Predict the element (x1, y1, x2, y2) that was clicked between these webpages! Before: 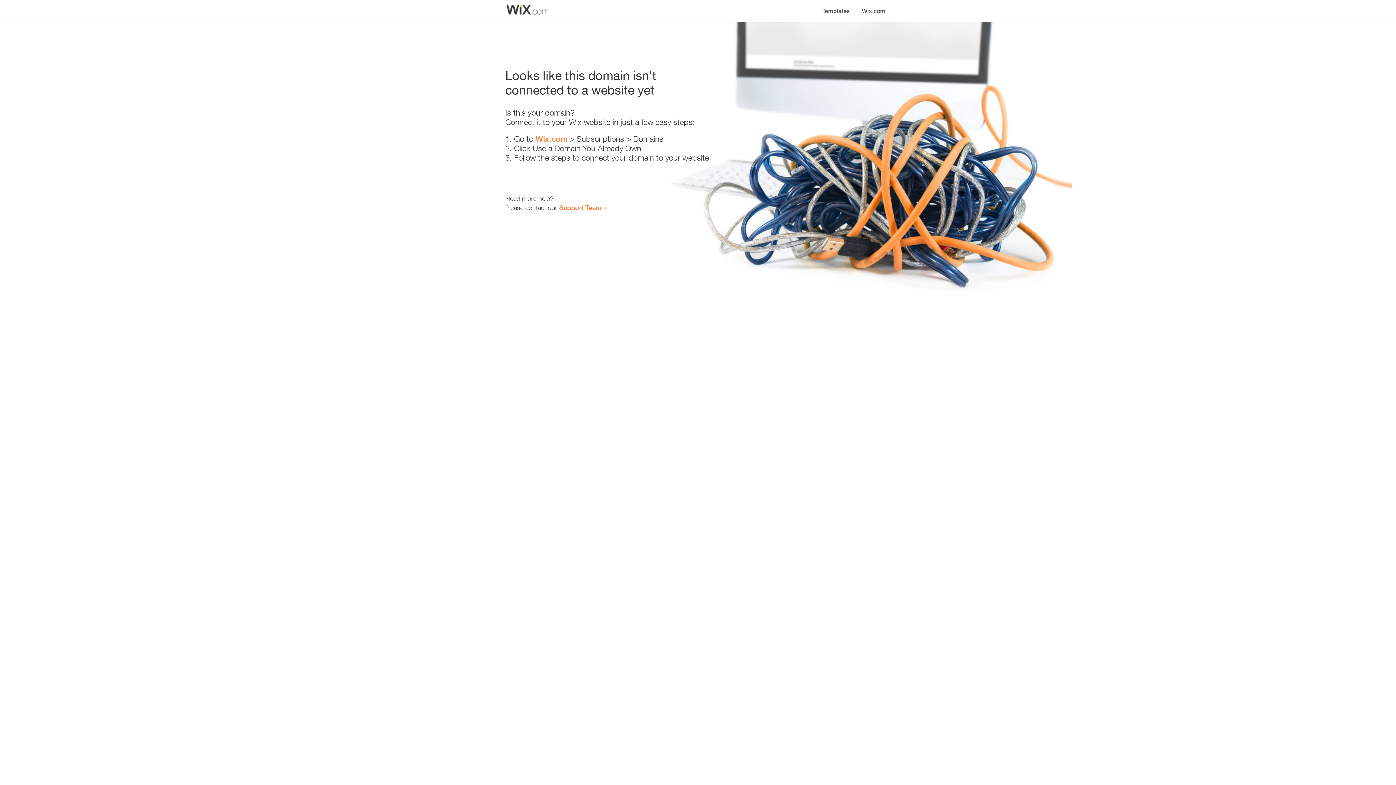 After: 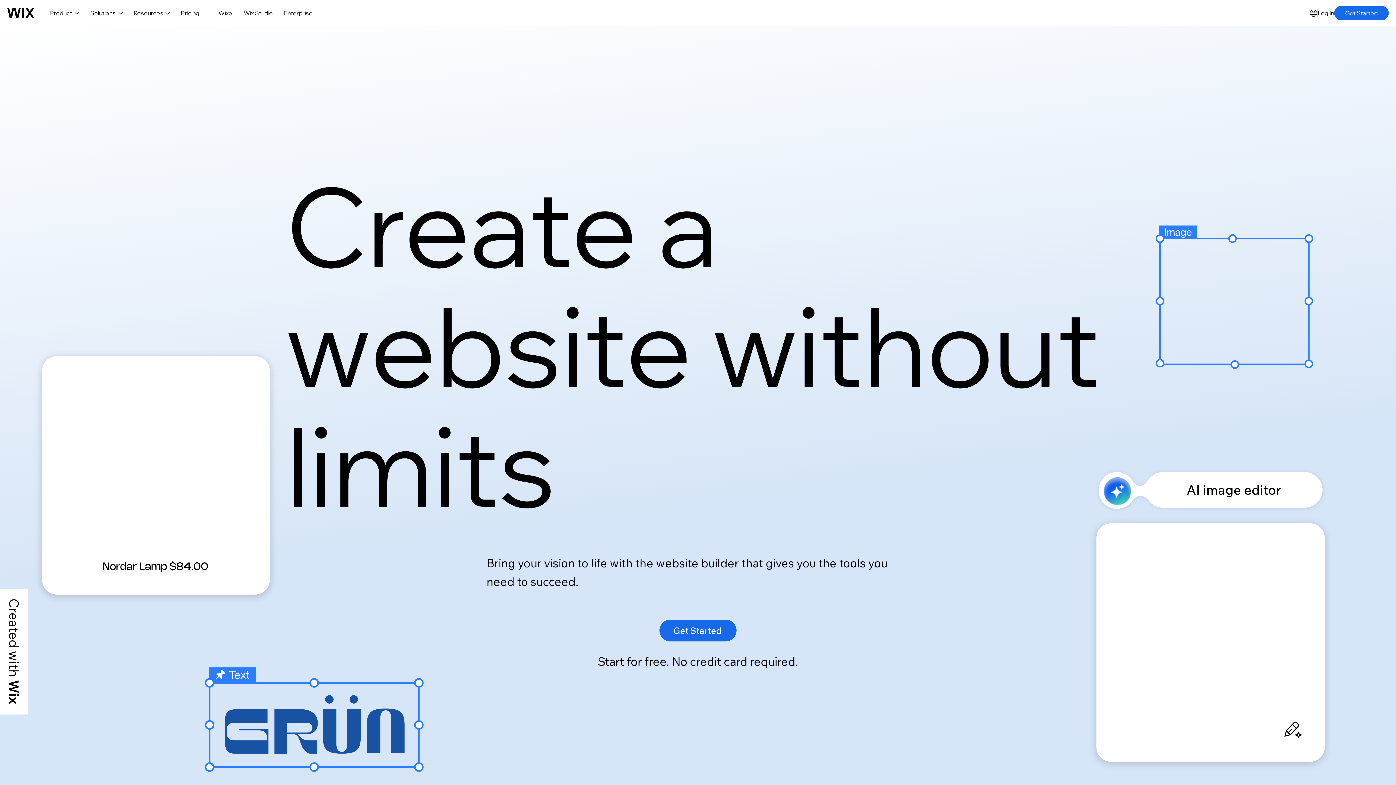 Action: bbox: (535, 134, 567, 143) label: Wix.com